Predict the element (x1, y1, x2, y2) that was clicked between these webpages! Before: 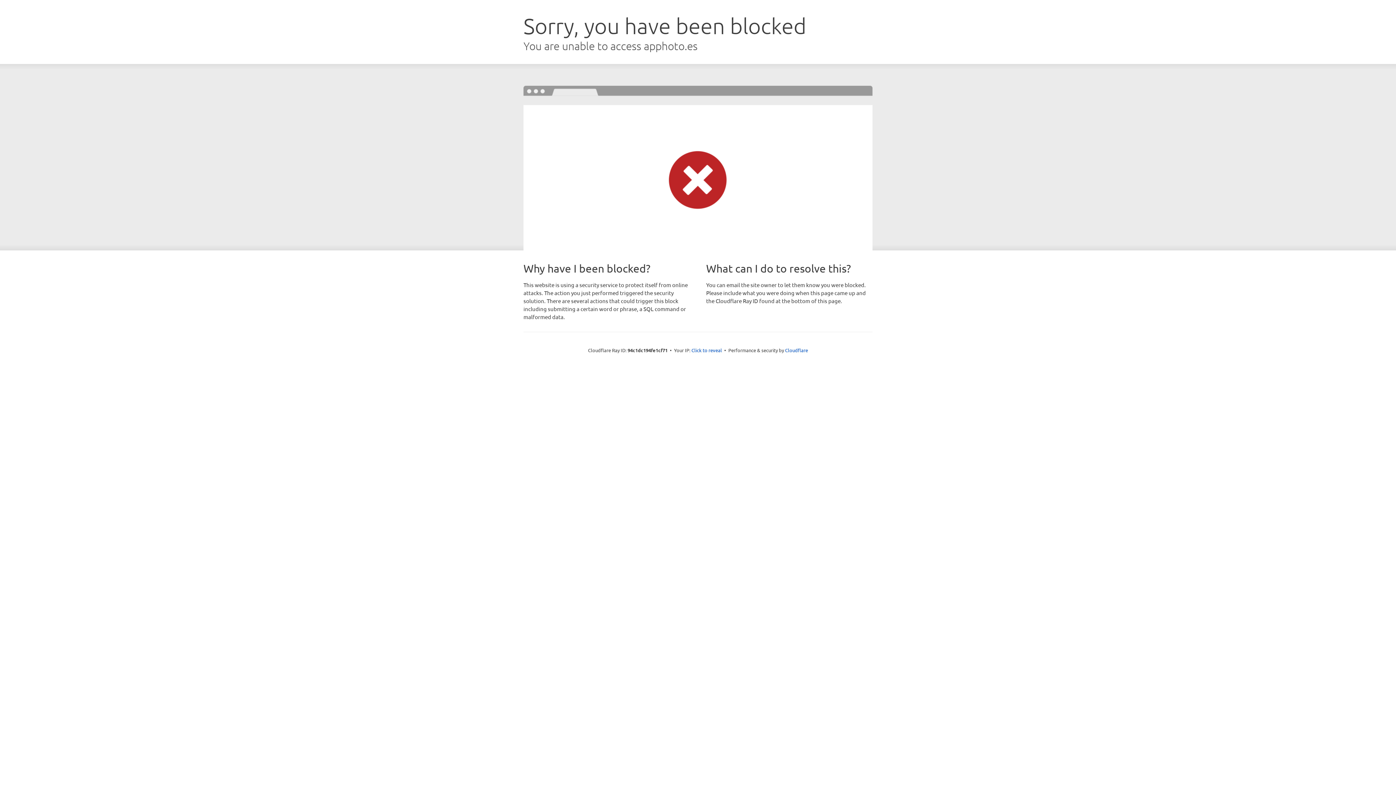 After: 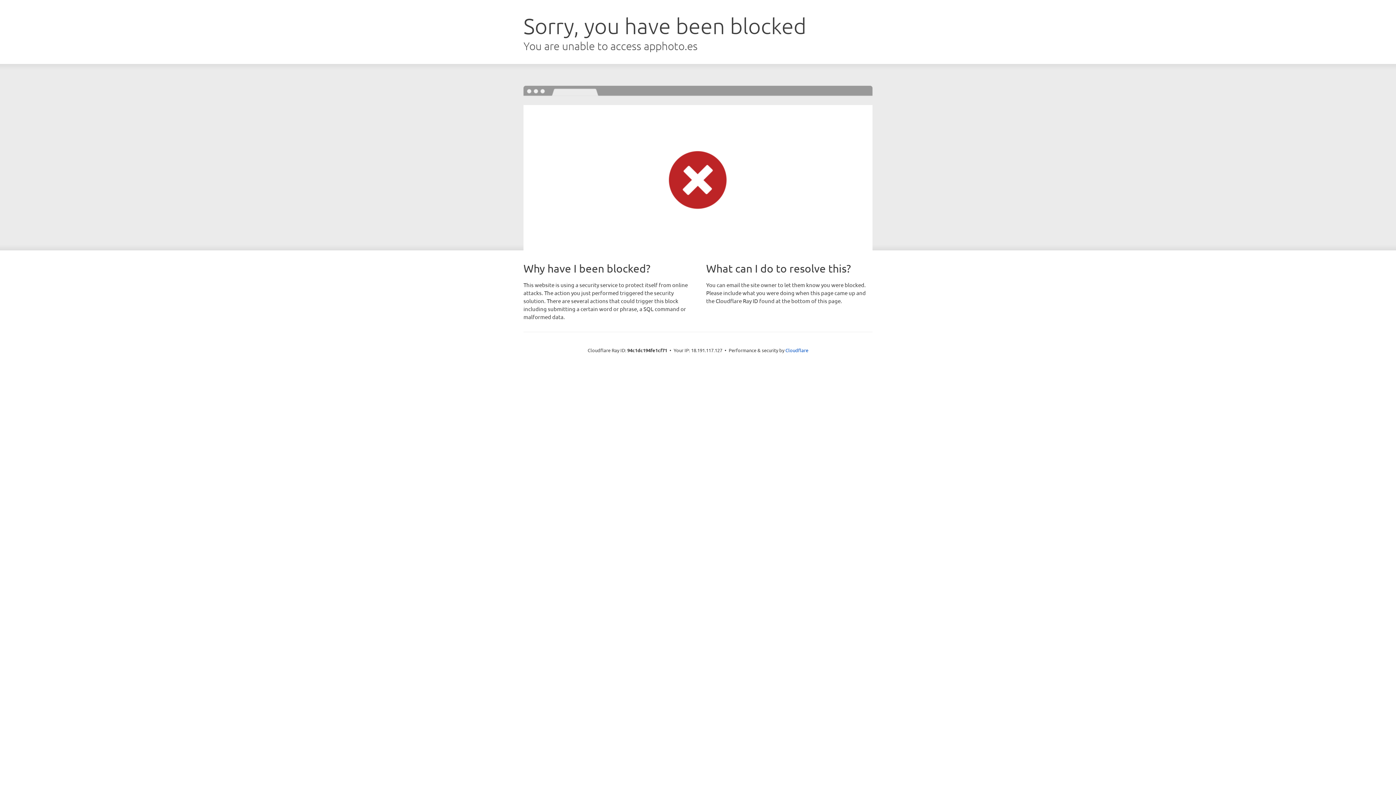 Action: bbox: (691, 346, 722, 353) label: Click to reveal